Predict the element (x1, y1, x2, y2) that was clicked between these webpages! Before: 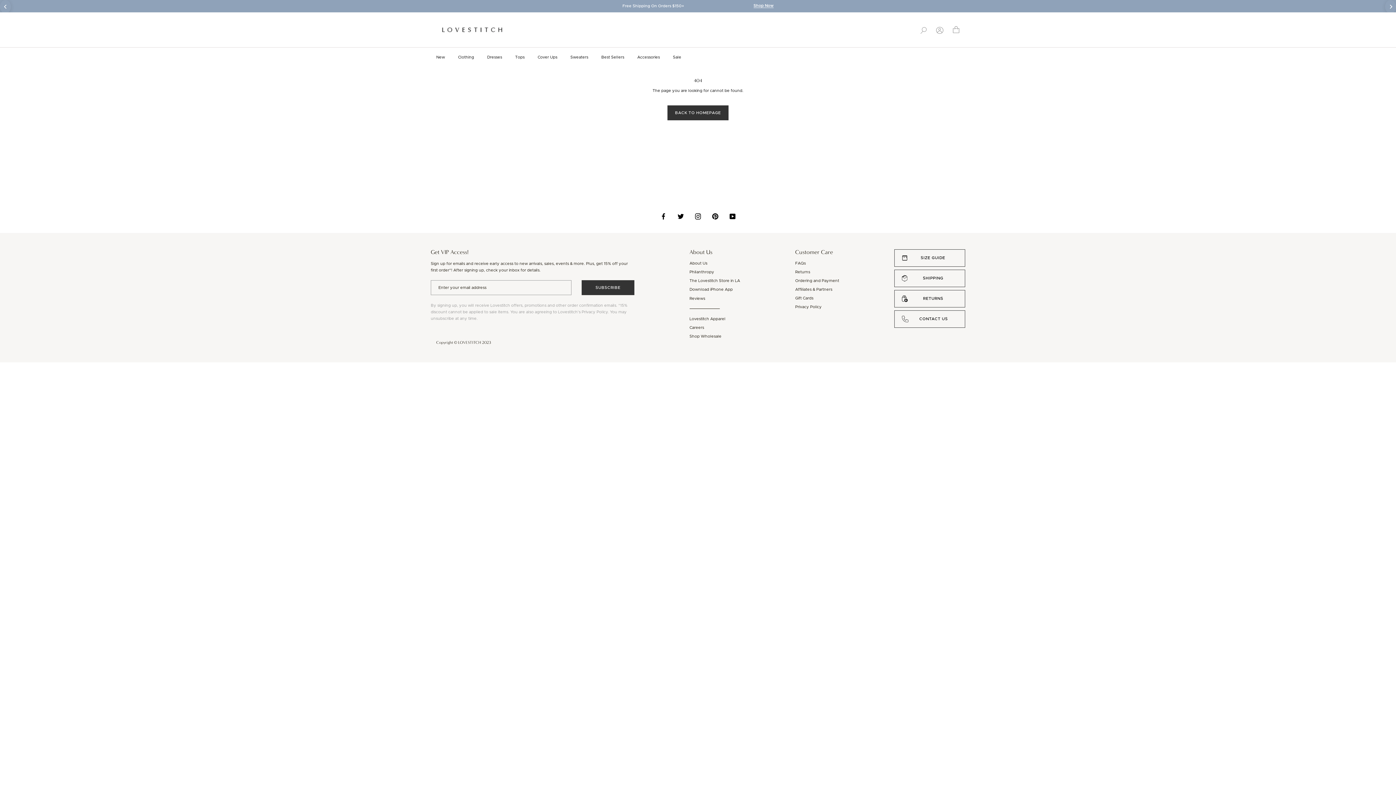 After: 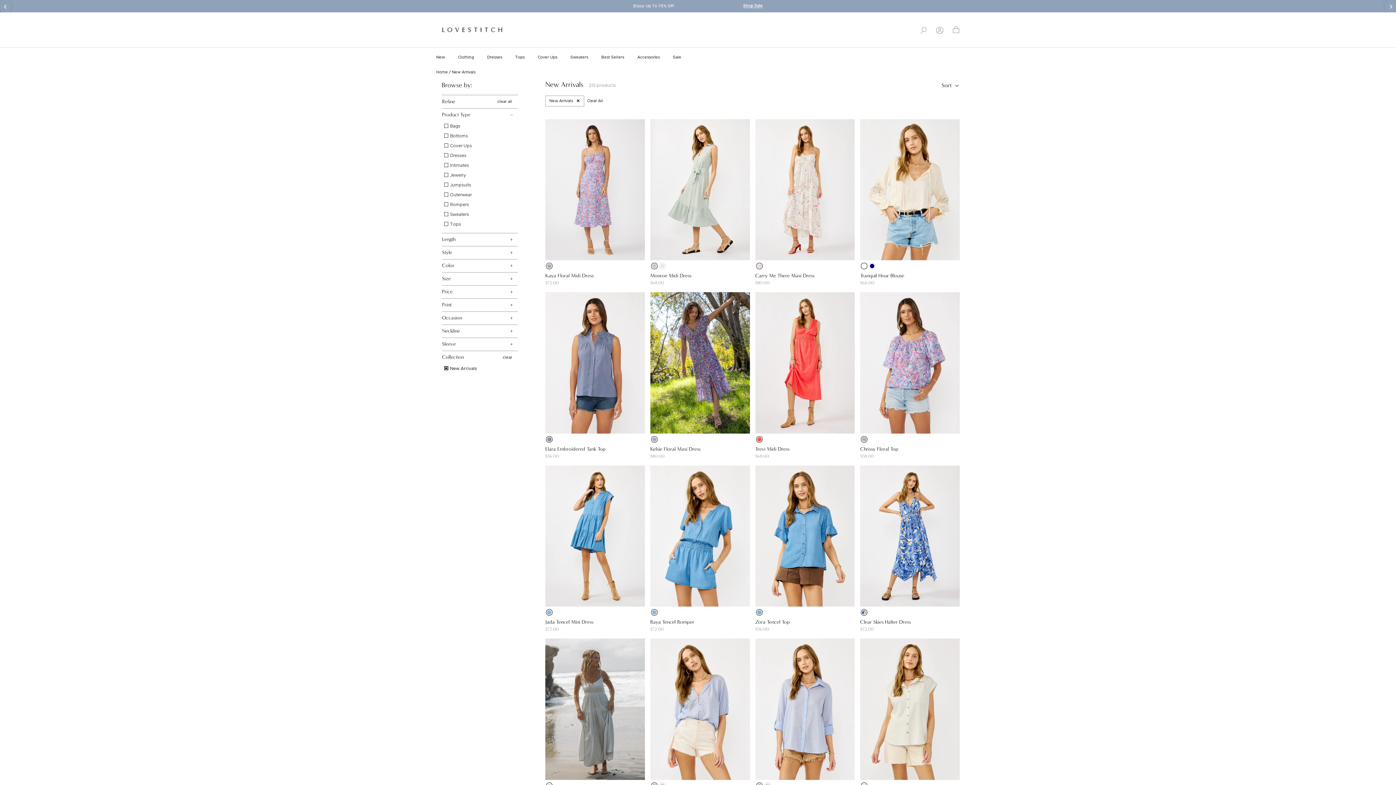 Action: label: Shop Now bbox: (753, 4, 773, 7)